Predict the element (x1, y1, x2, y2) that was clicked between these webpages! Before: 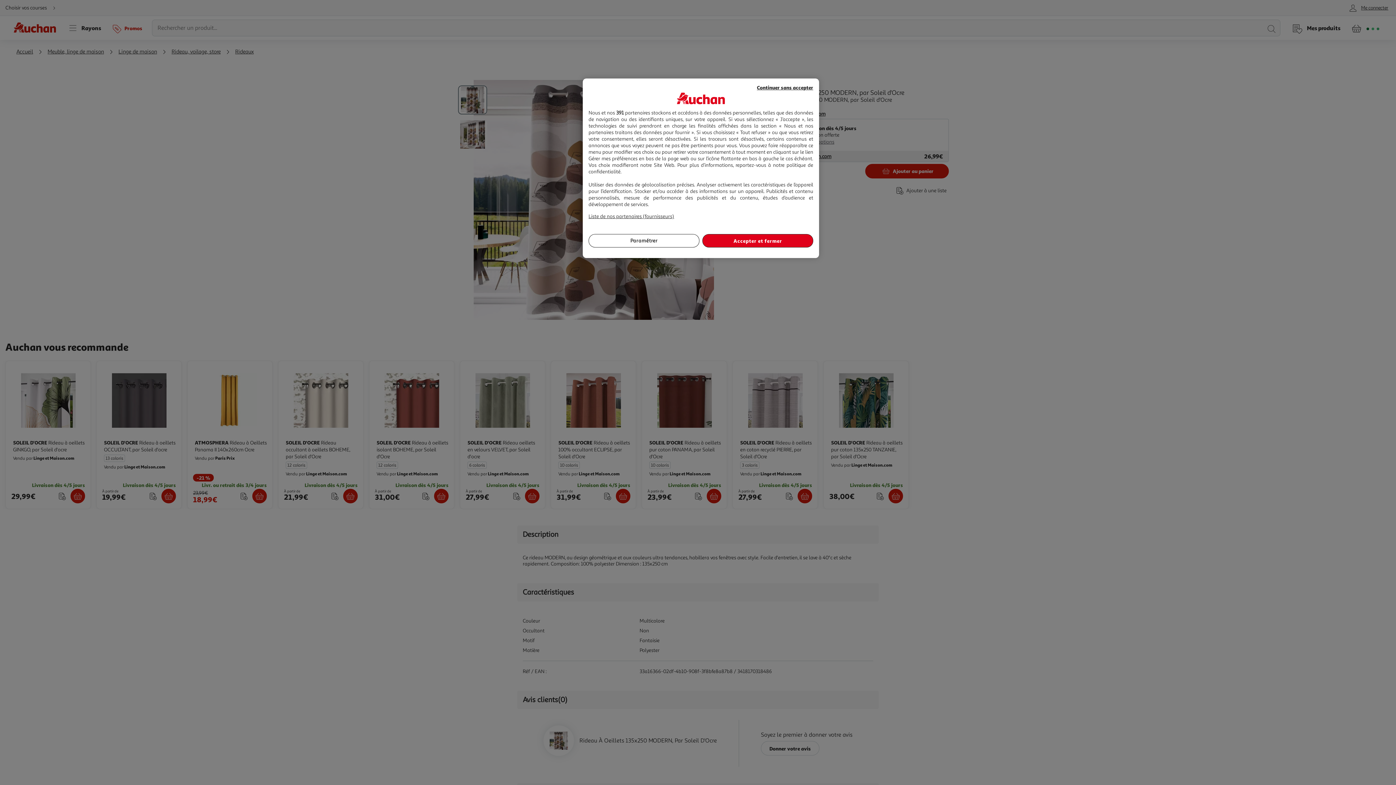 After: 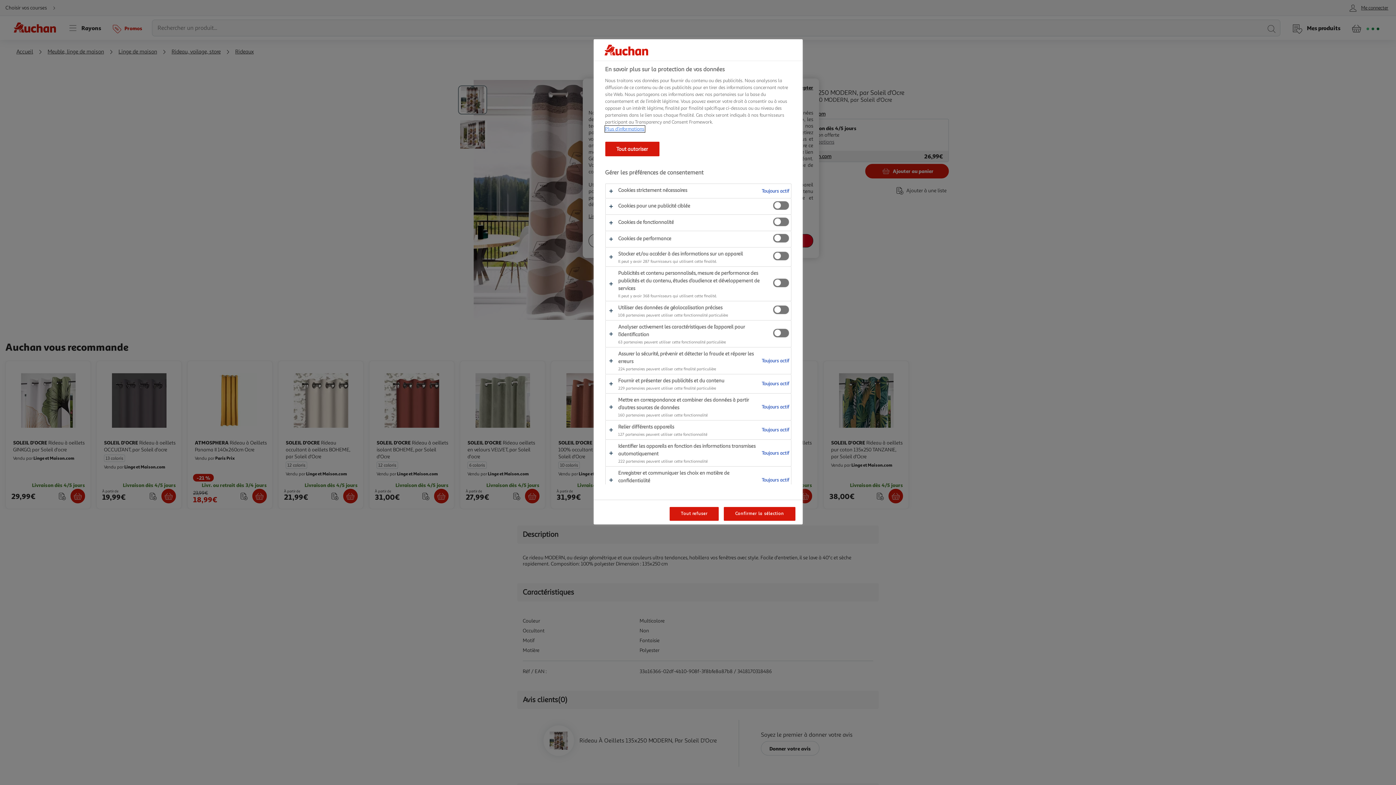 Action: bbox: (588, 234, 699, 247) label: Paramétrer